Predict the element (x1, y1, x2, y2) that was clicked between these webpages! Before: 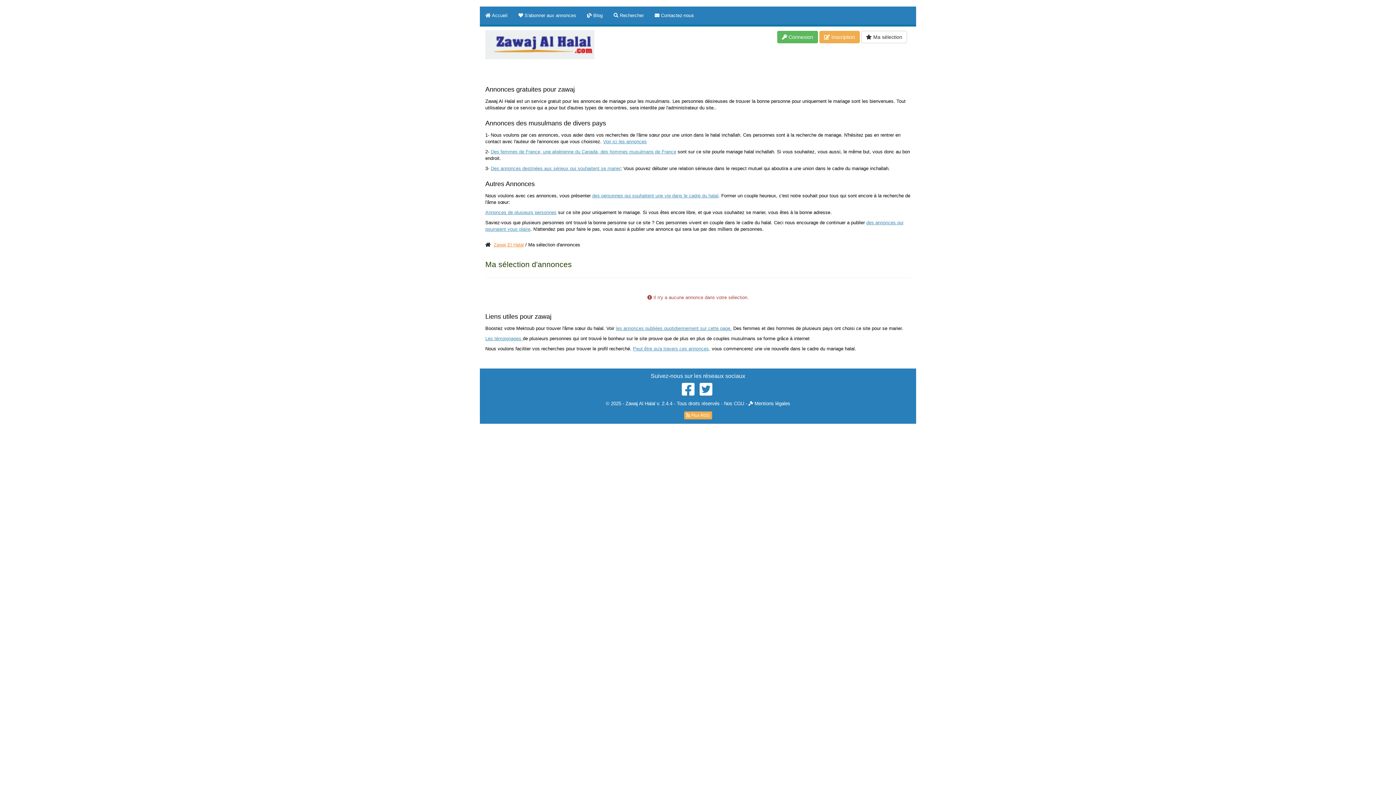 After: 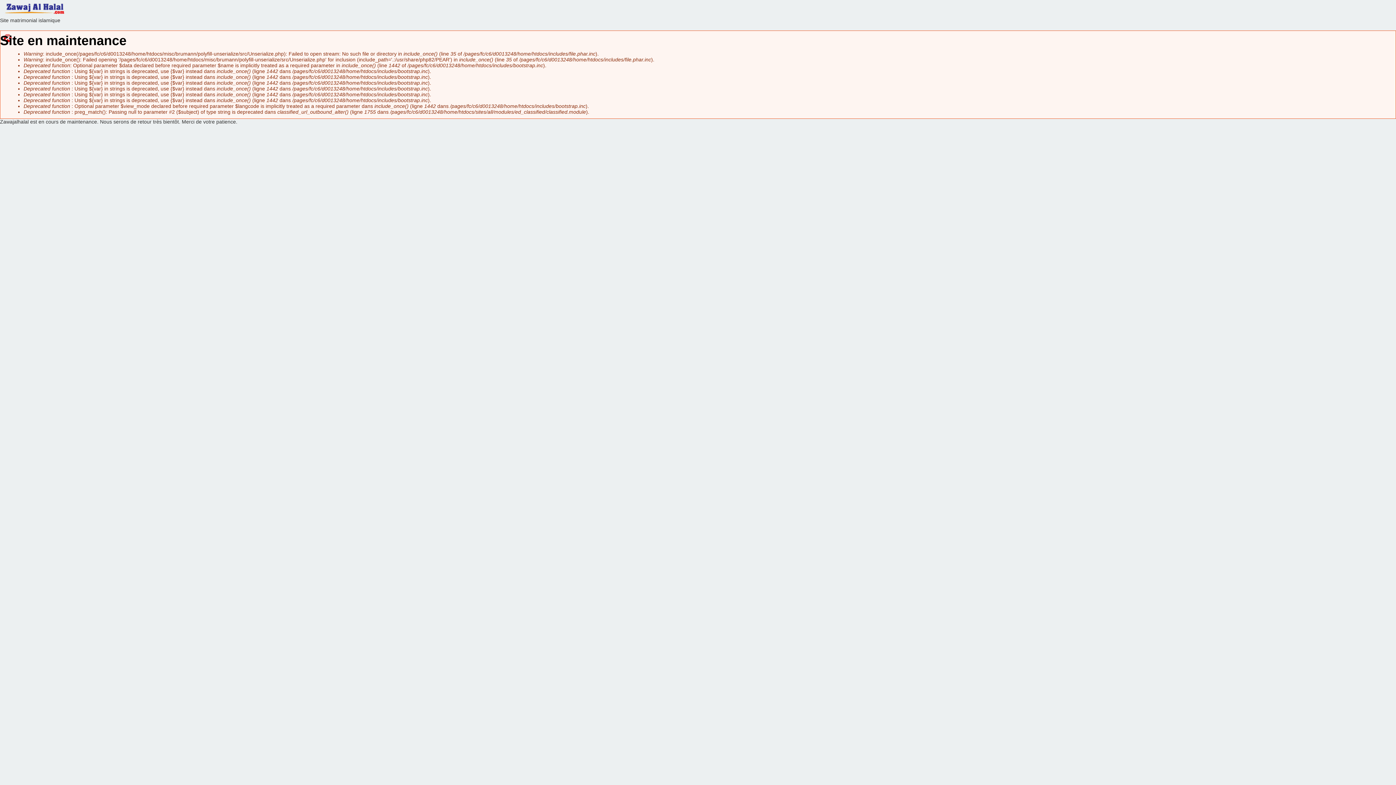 Action: bbox: (777, 30, 818, 43) label:  Connexion